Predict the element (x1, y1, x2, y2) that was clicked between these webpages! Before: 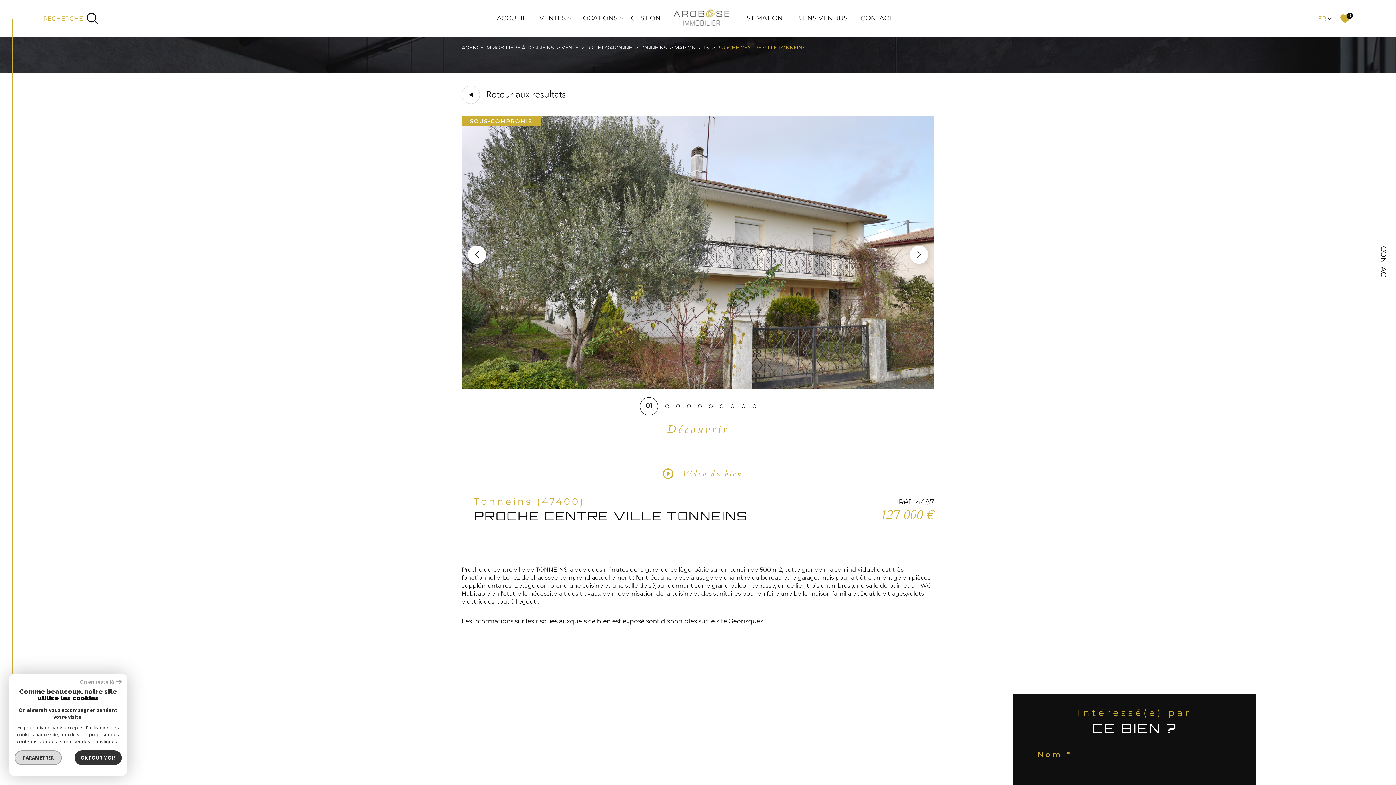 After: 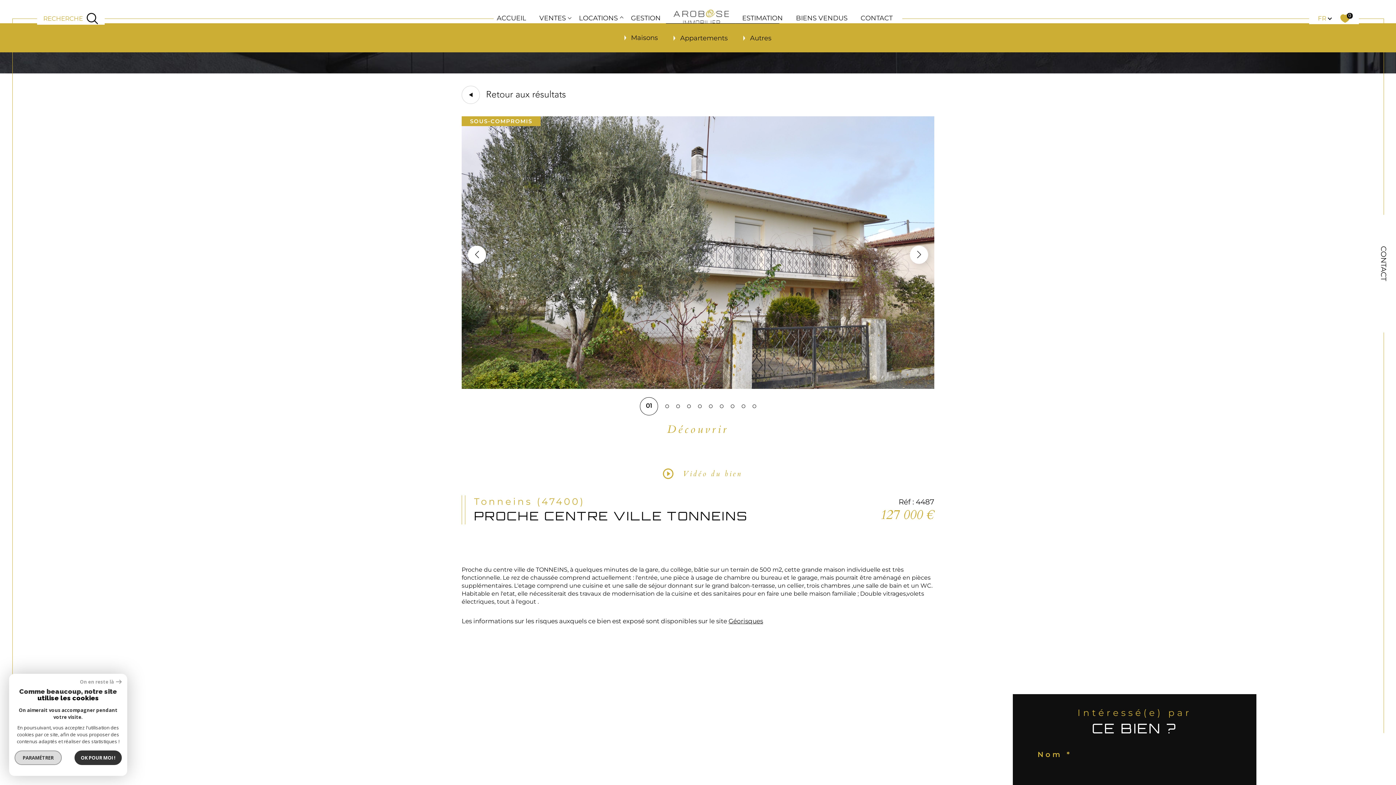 Action: label: Ouvrir sous-menu bbox: (618, 14, 625, 21)